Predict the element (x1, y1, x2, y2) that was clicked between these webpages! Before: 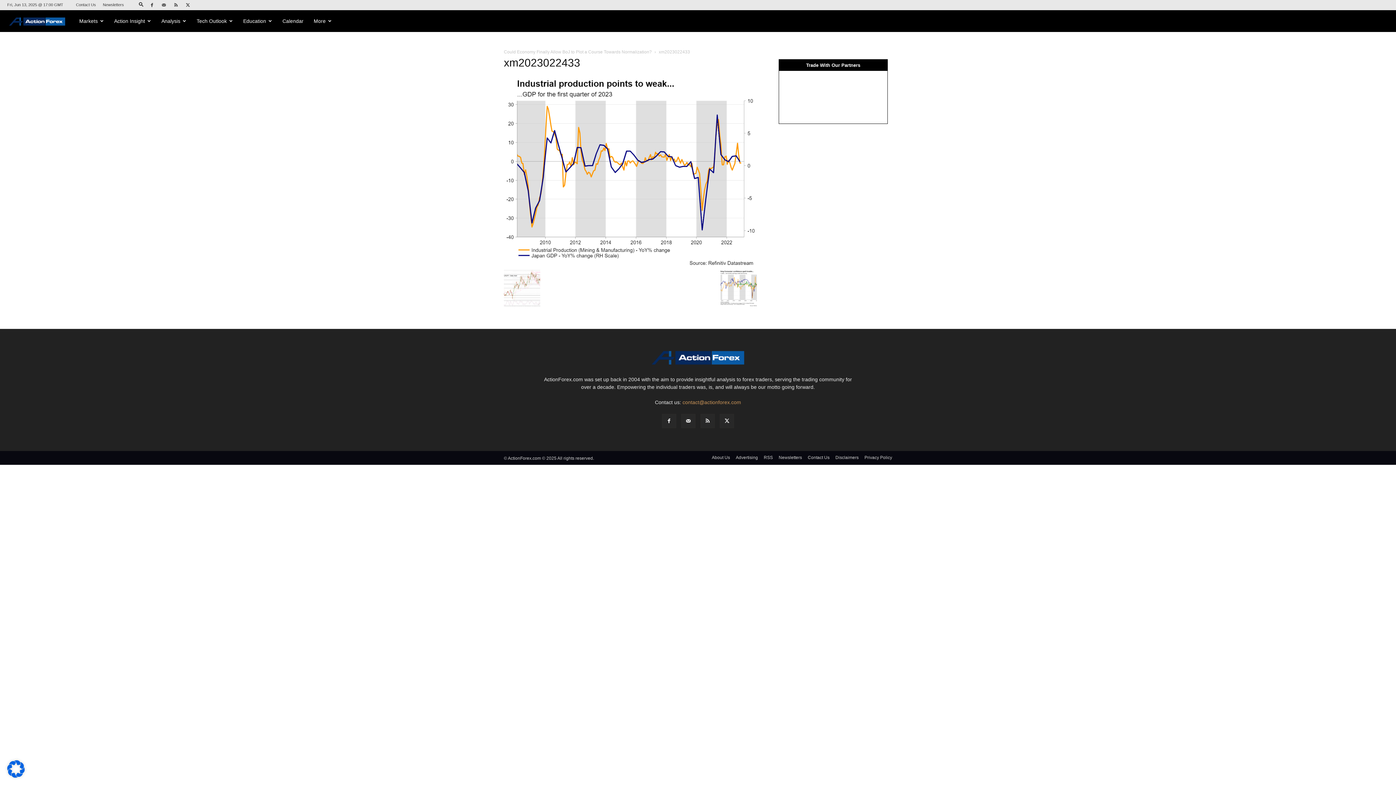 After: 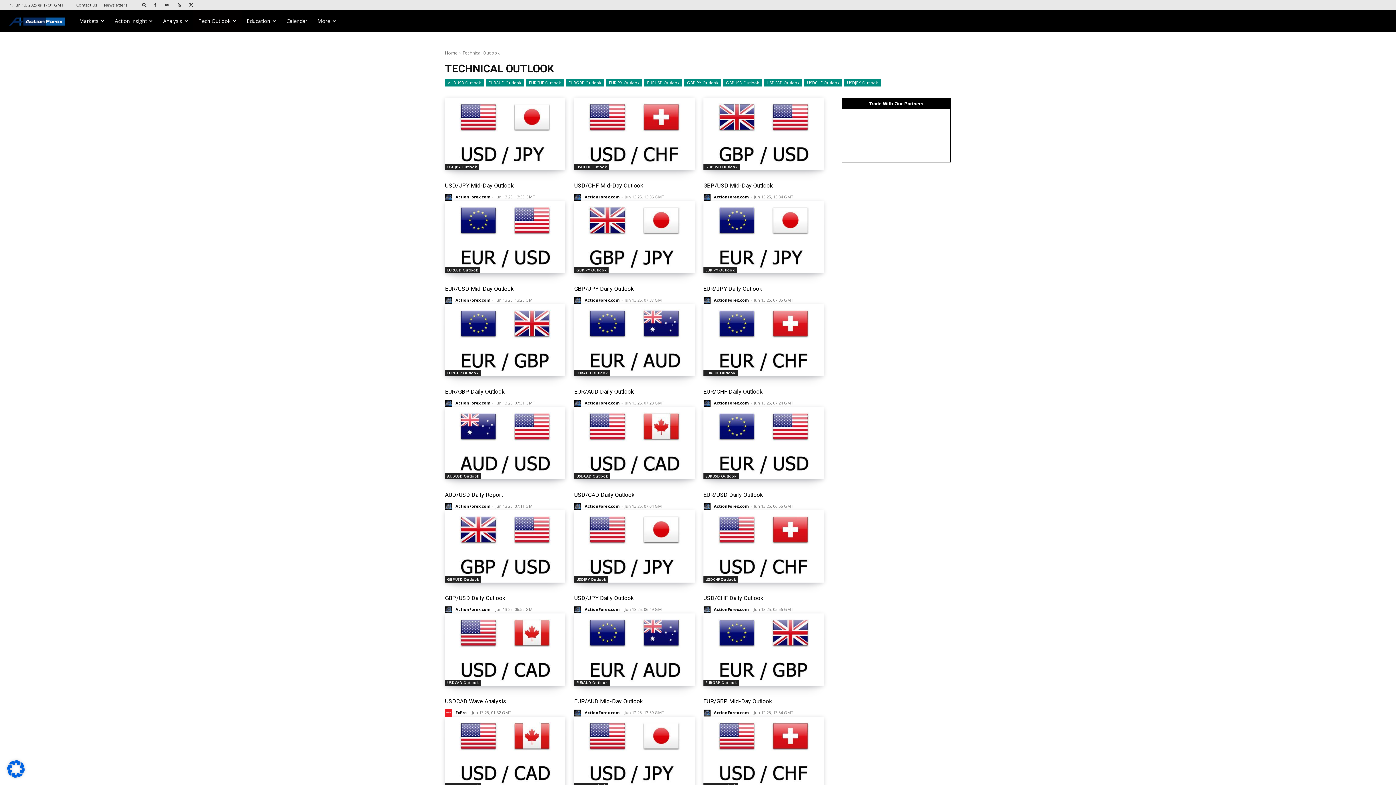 Action: label: Tech Outlook bbox: (191, 10, 238, 32)